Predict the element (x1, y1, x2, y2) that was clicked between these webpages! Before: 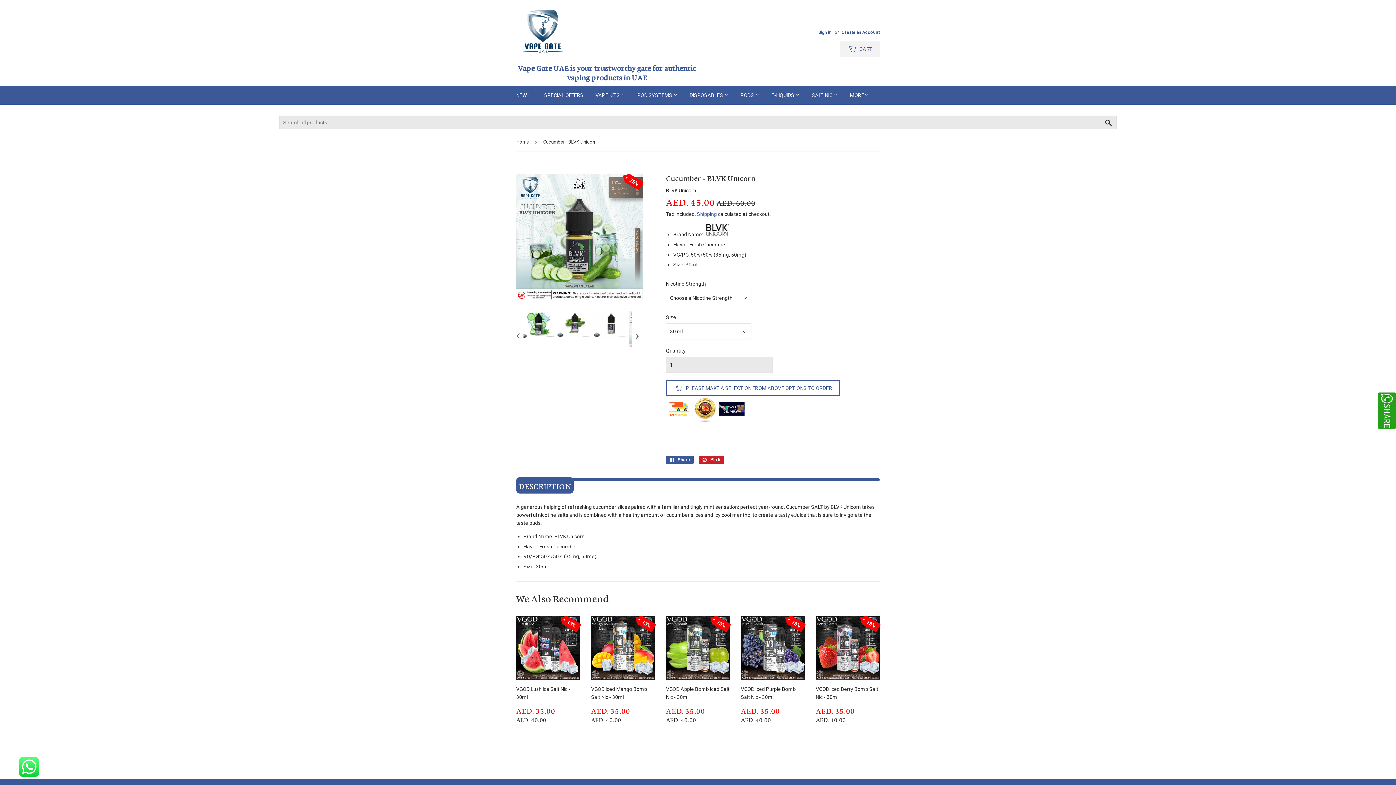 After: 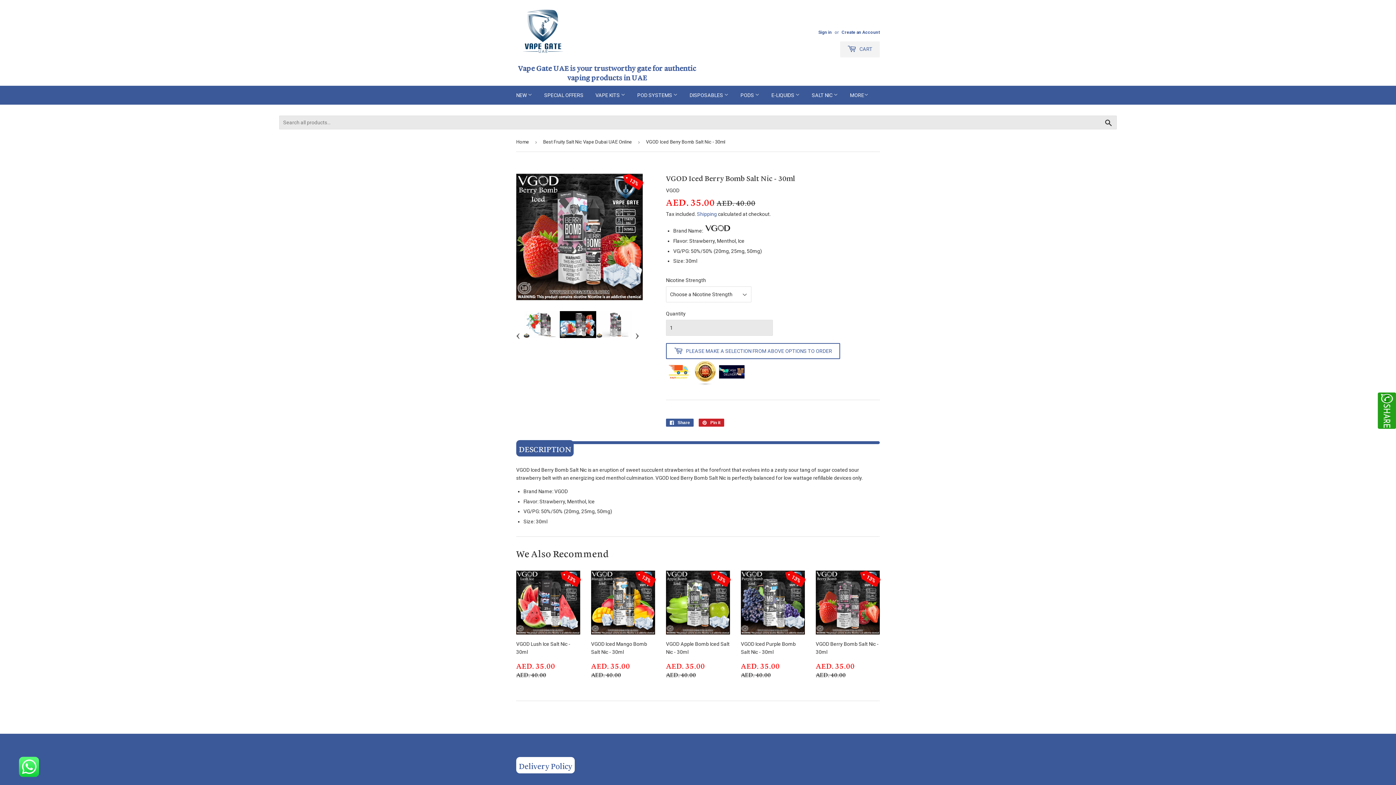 Action: label: 13%

VGOD Iced Berry Bomb Salt Nic - 30ml

Sale price
AED. 35.00 
AED. 35.00
Regular price
AED. 40.00
AED. 40.00 bbox: (816, 615, 880, 724)